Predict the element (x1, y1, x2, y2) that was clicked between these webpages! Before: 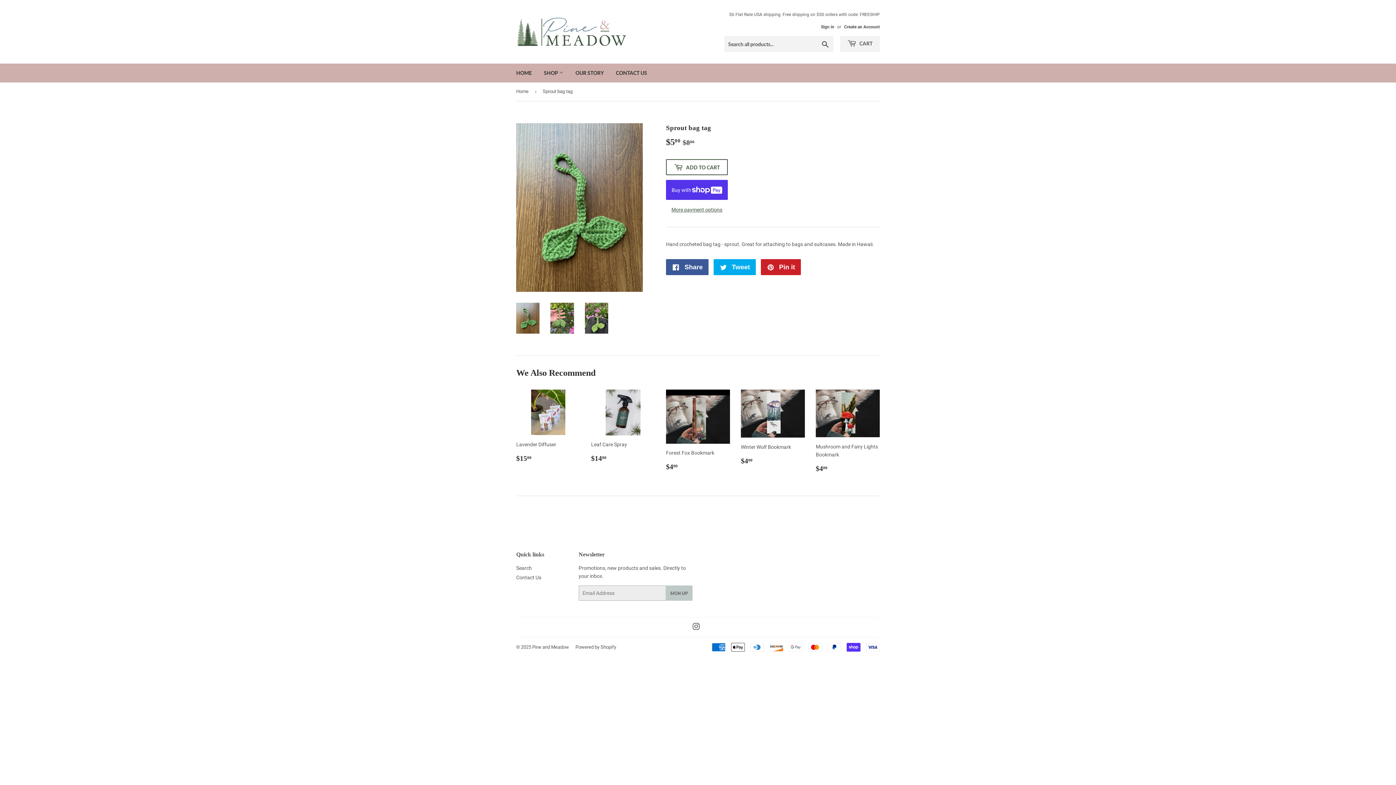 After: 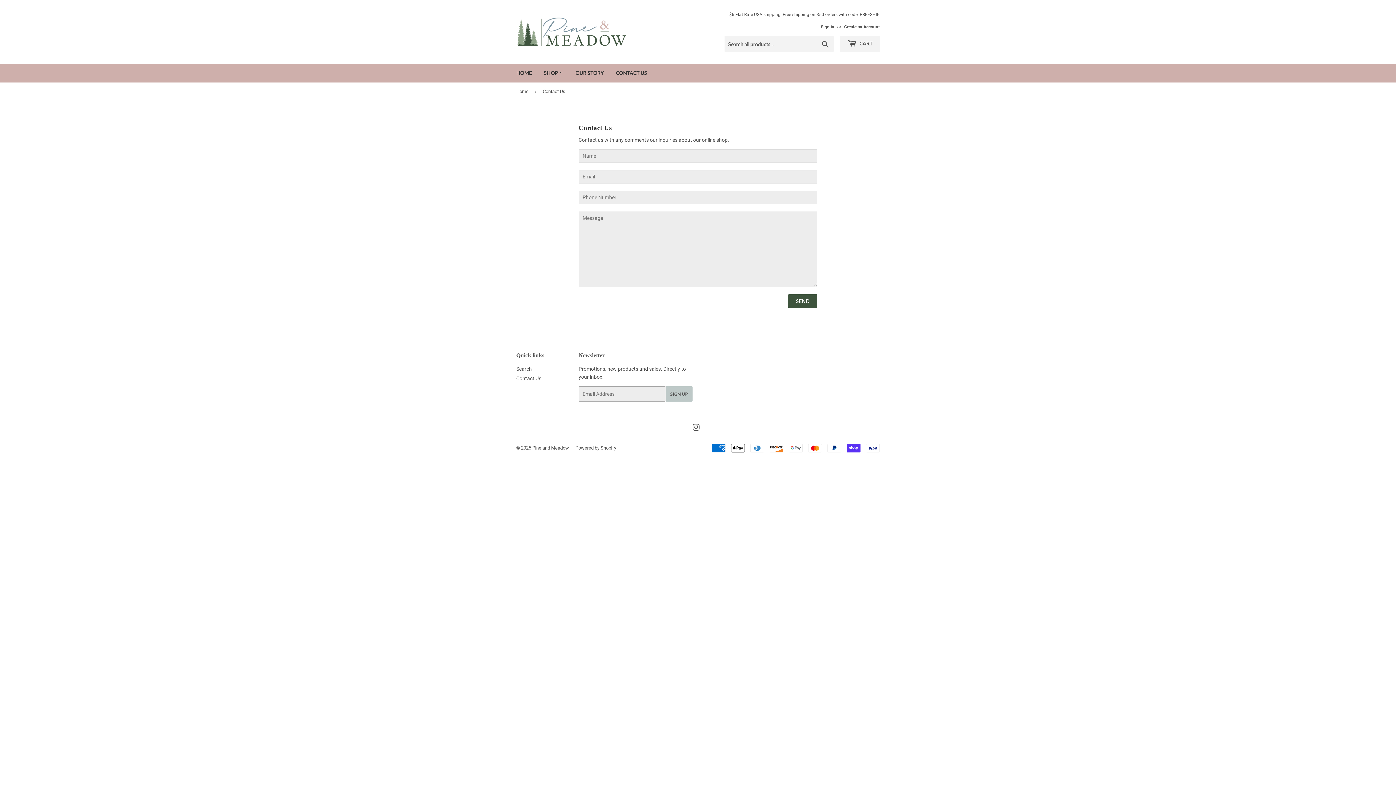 Action: label: Contact Us bbox: (516, 574, 541, 580)